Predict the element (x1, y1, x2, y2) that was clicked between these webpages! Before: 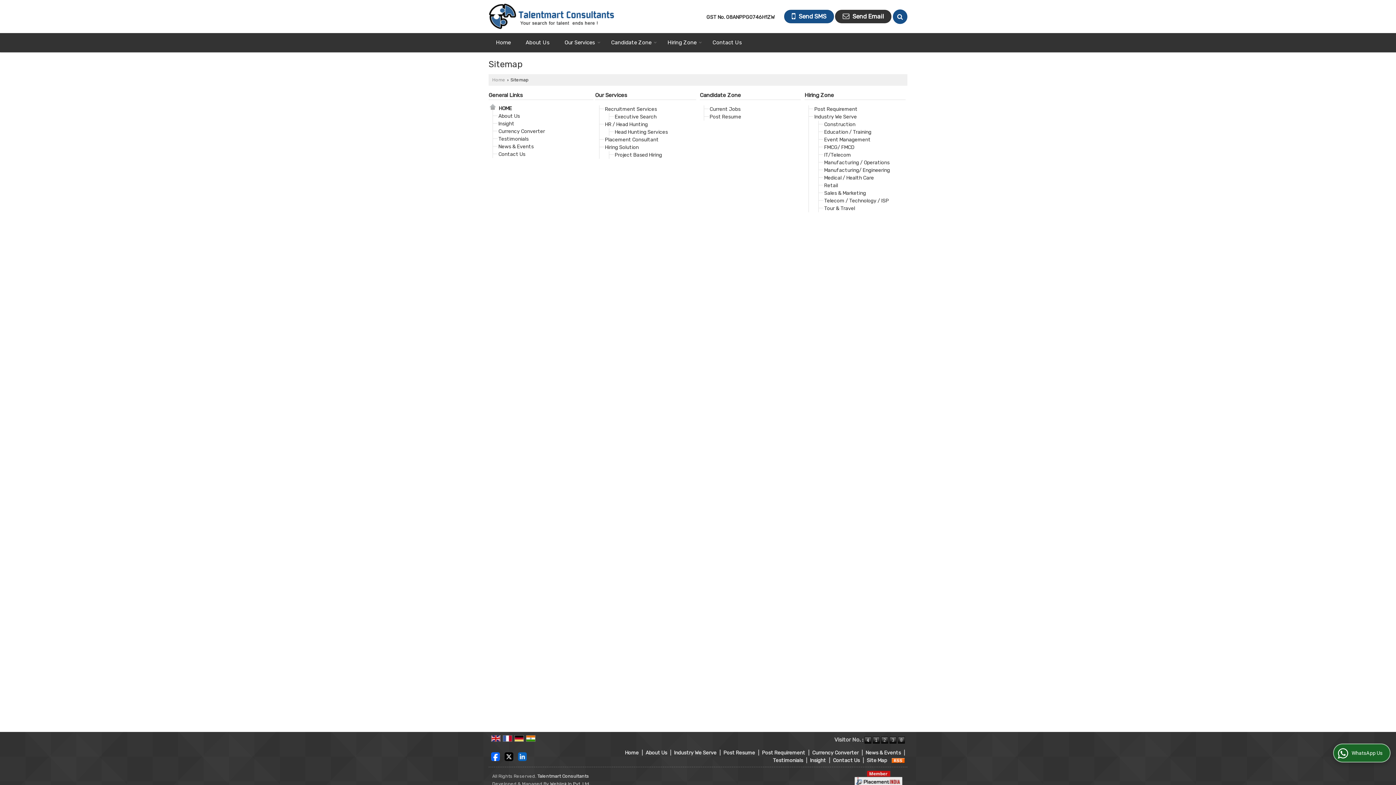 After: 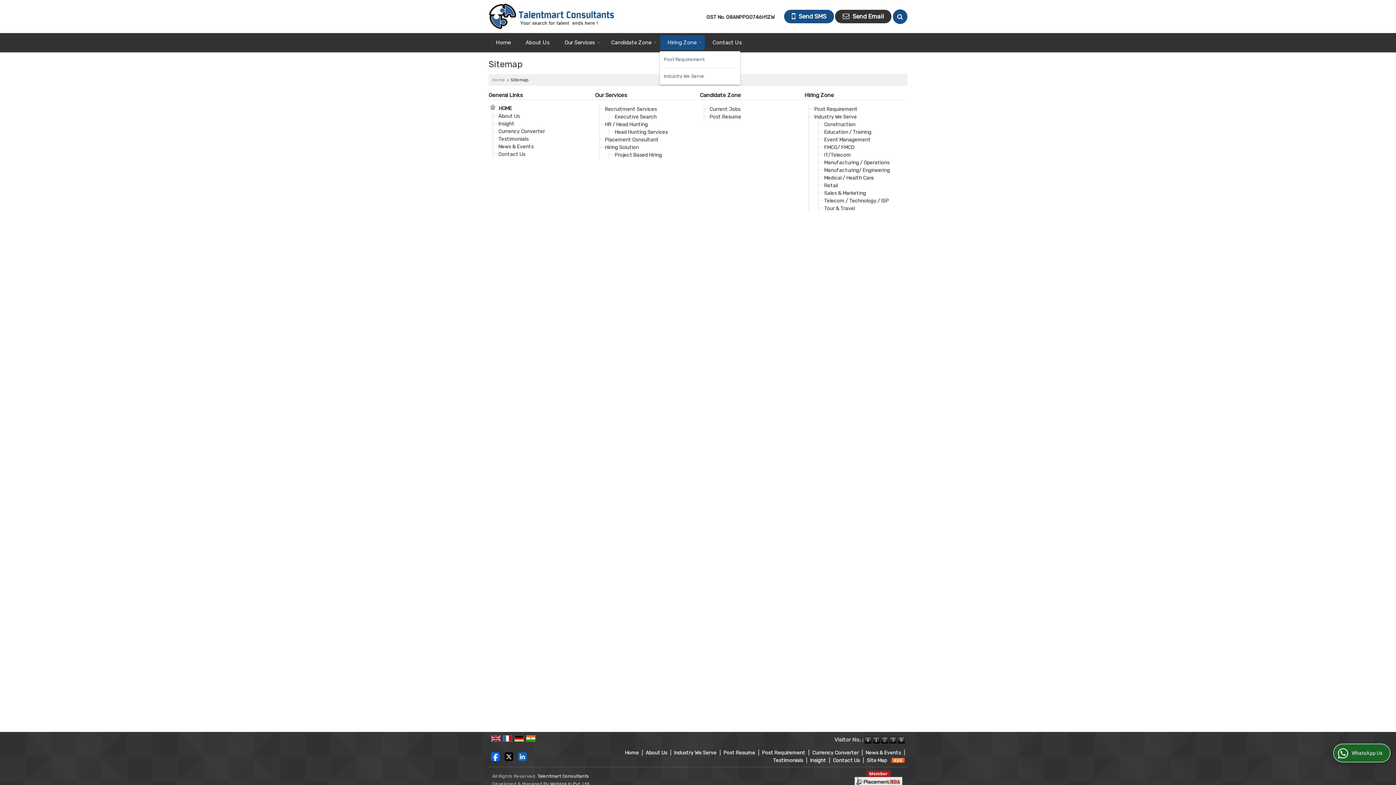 Action: bbox: (660, 35, 705, 50) label: Hiring Zone